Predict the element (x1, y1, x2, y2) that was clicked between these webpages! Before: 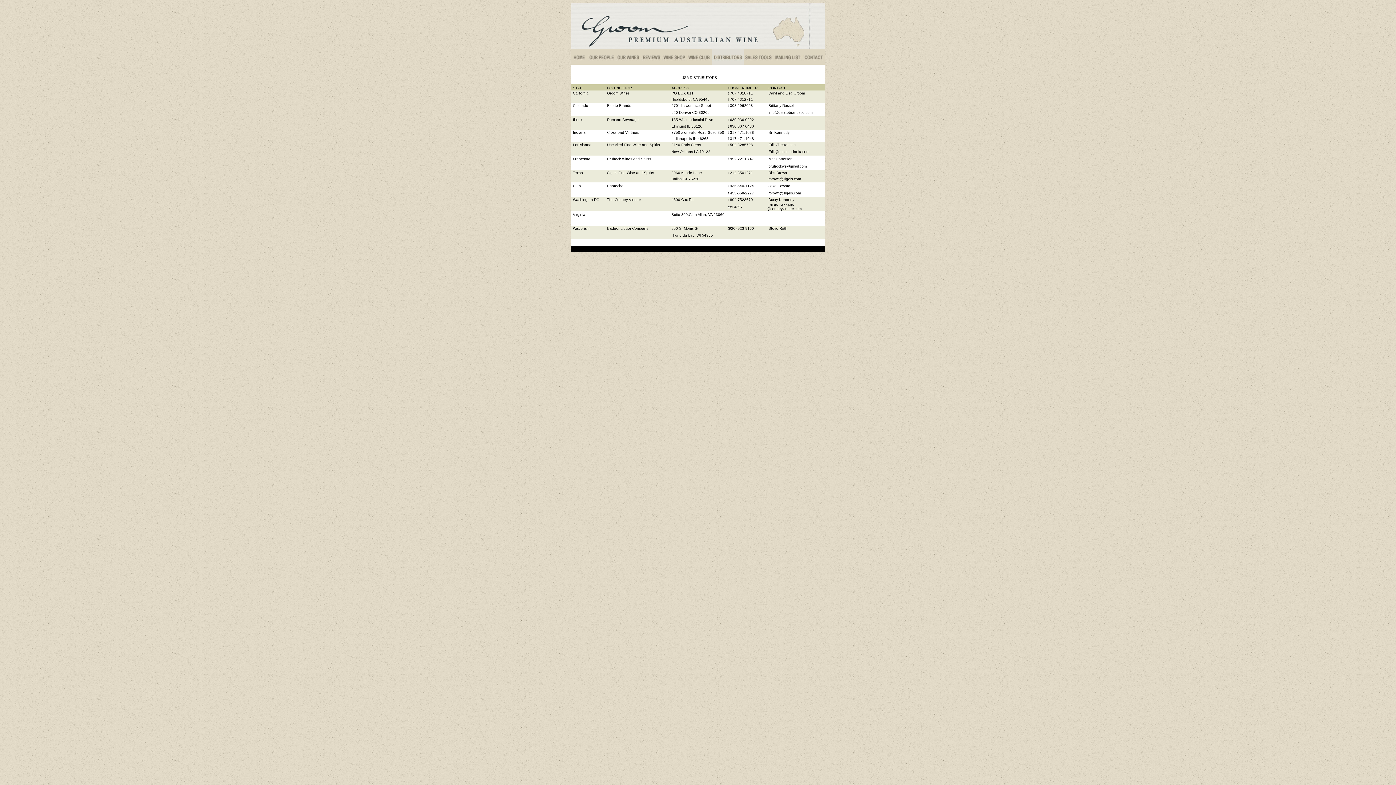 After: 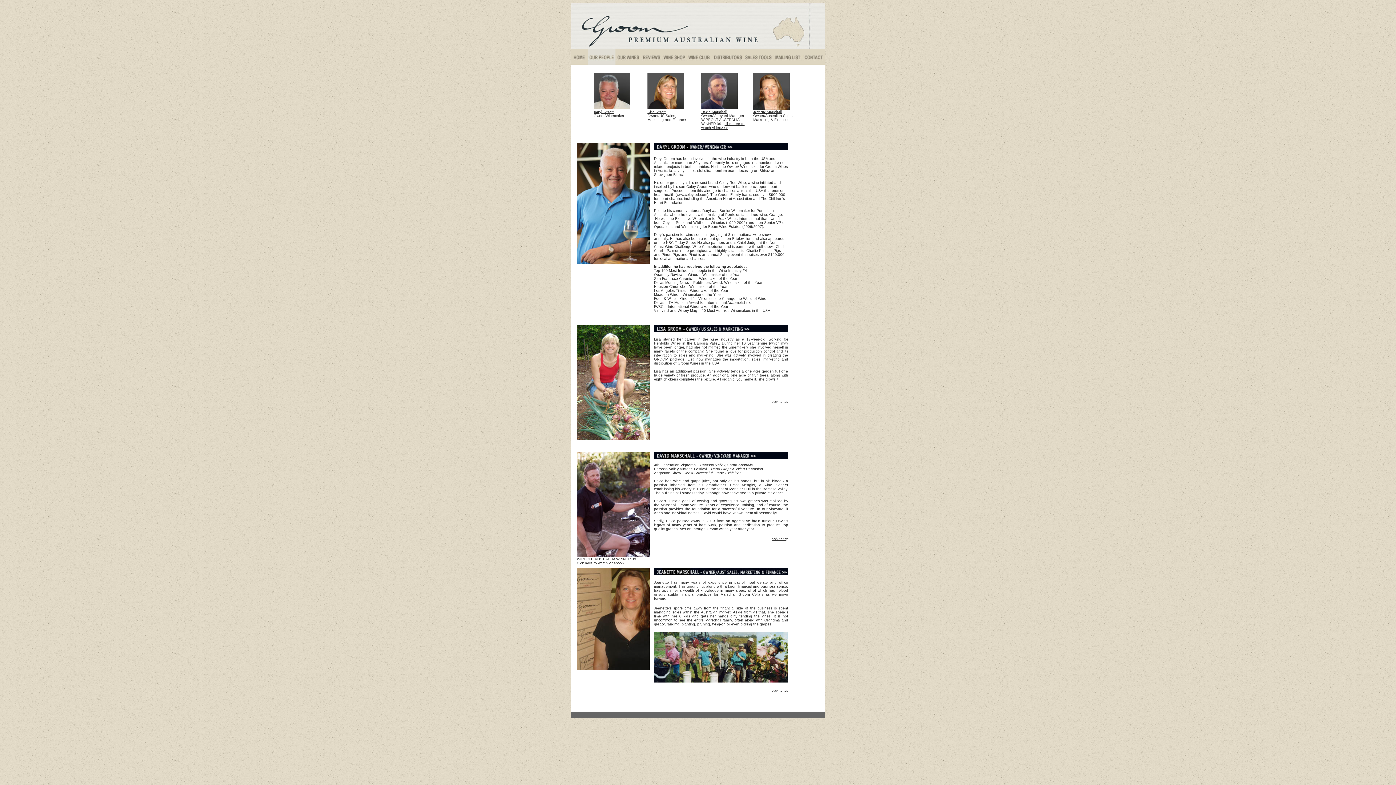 Action: bbox: (588, 59, 615, 65)